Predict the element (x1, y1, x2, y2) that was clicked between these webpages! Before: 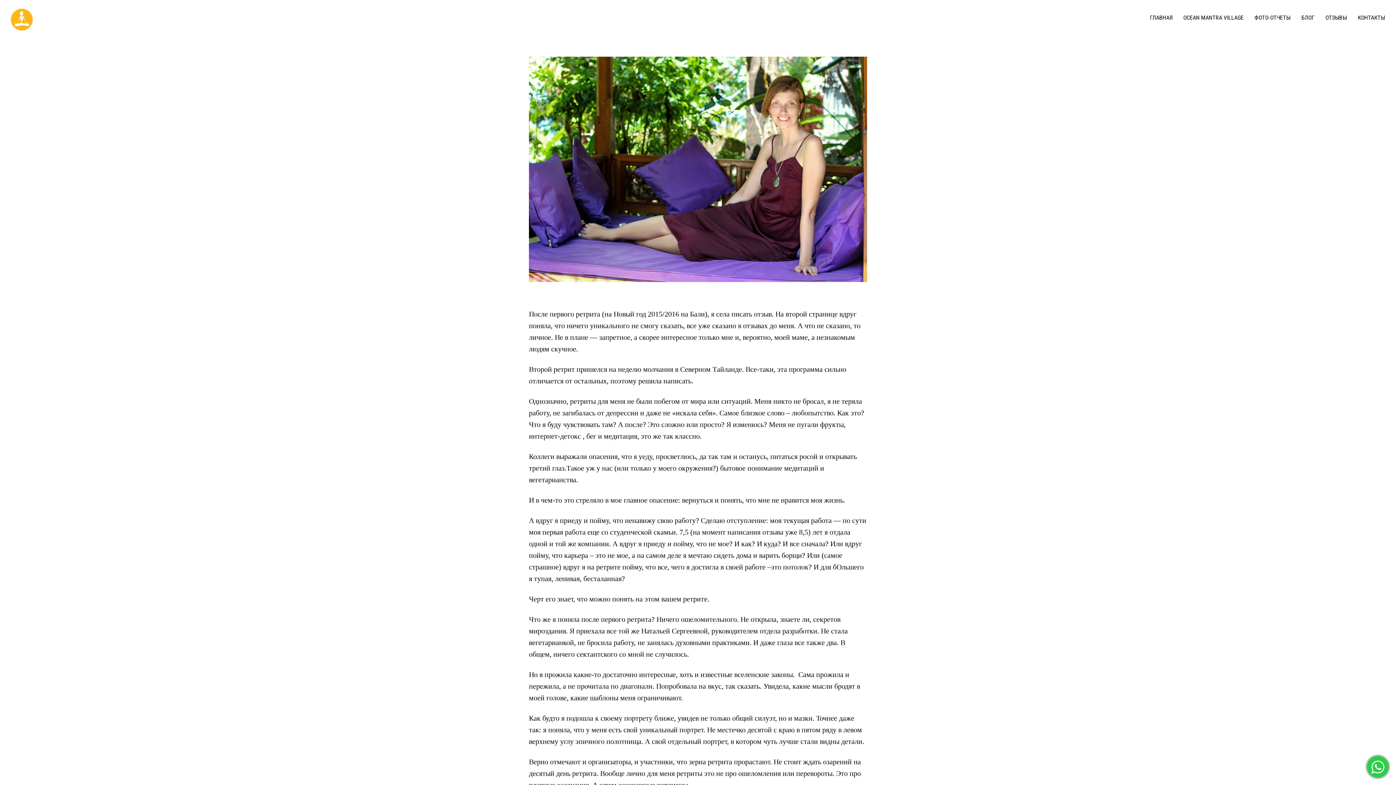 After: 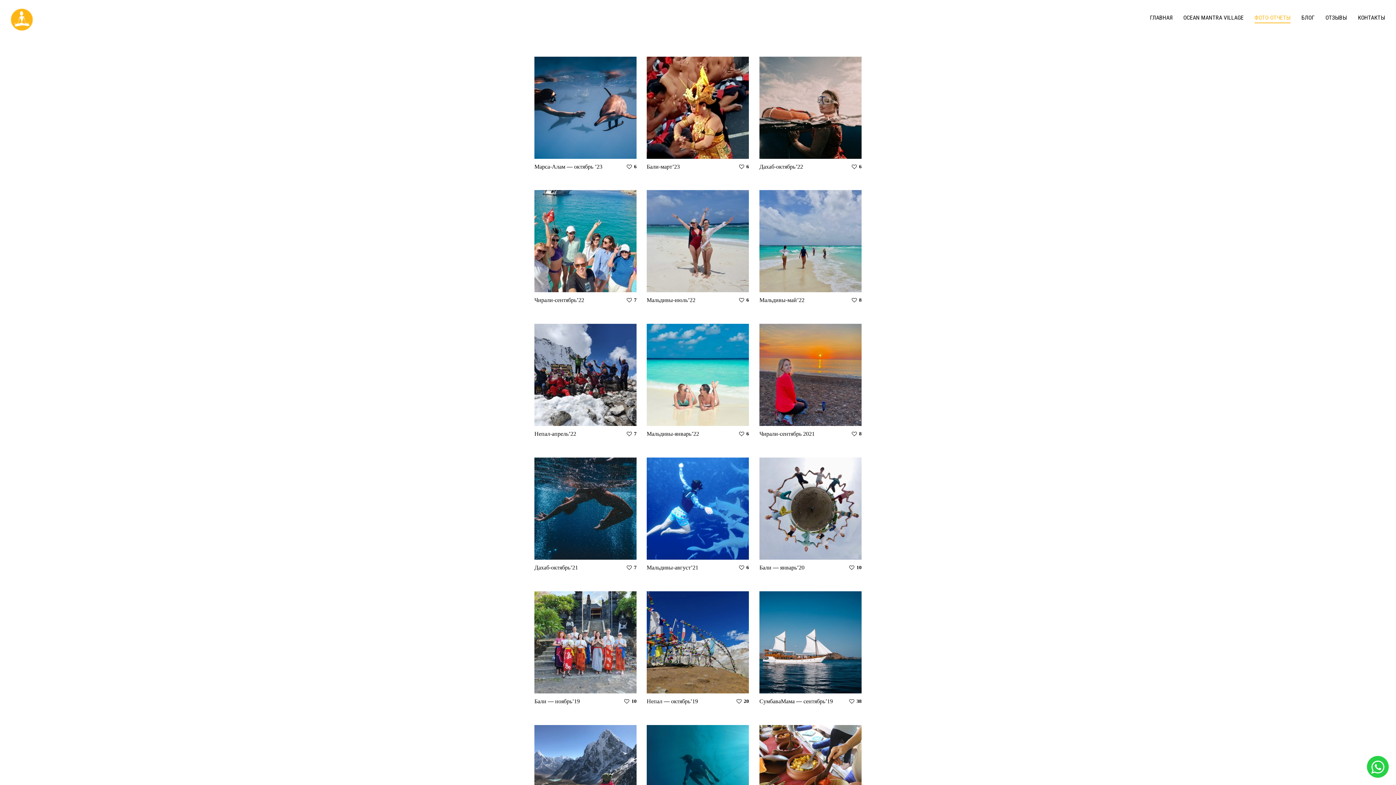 Action: label: ФОТО-ОТЧЕТЫ bbox: (1254, 13, 1290, 23)